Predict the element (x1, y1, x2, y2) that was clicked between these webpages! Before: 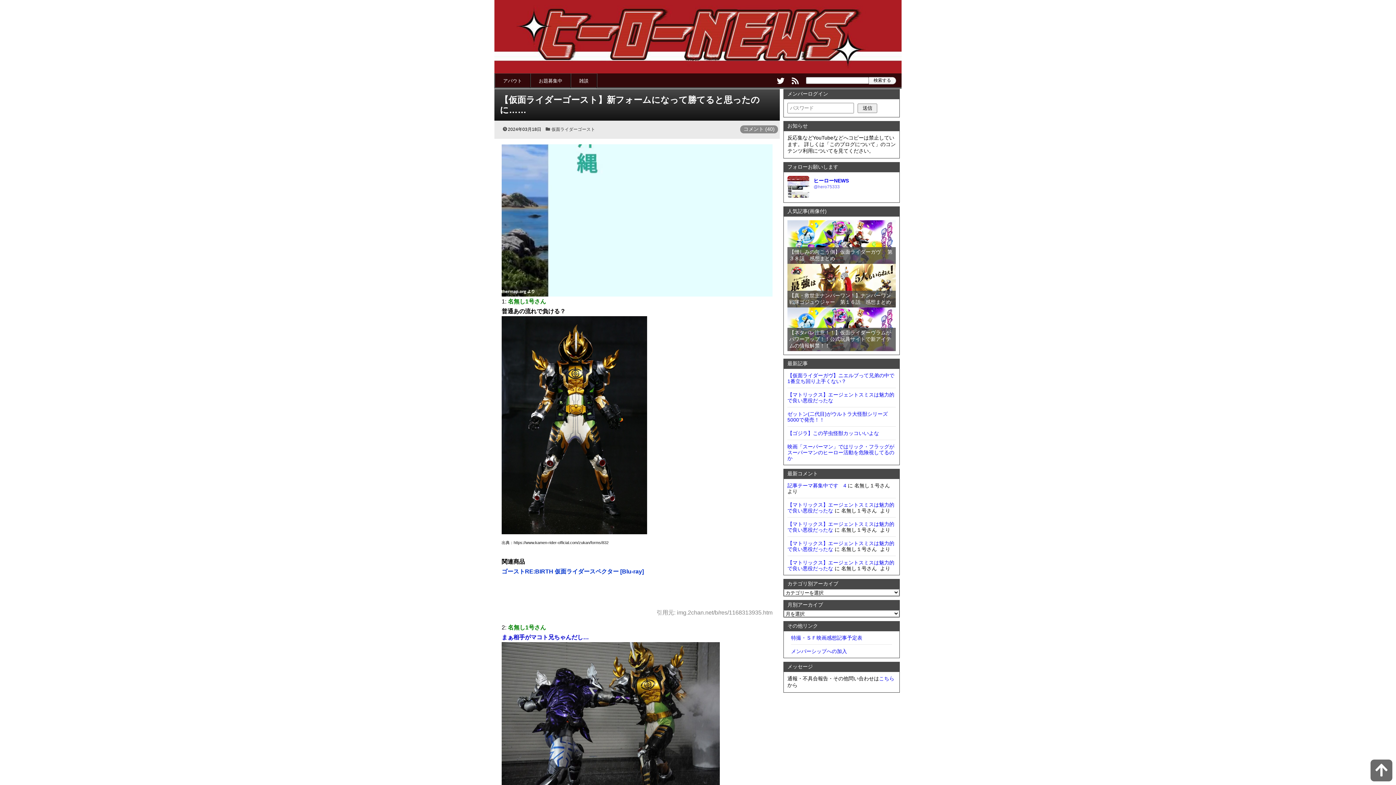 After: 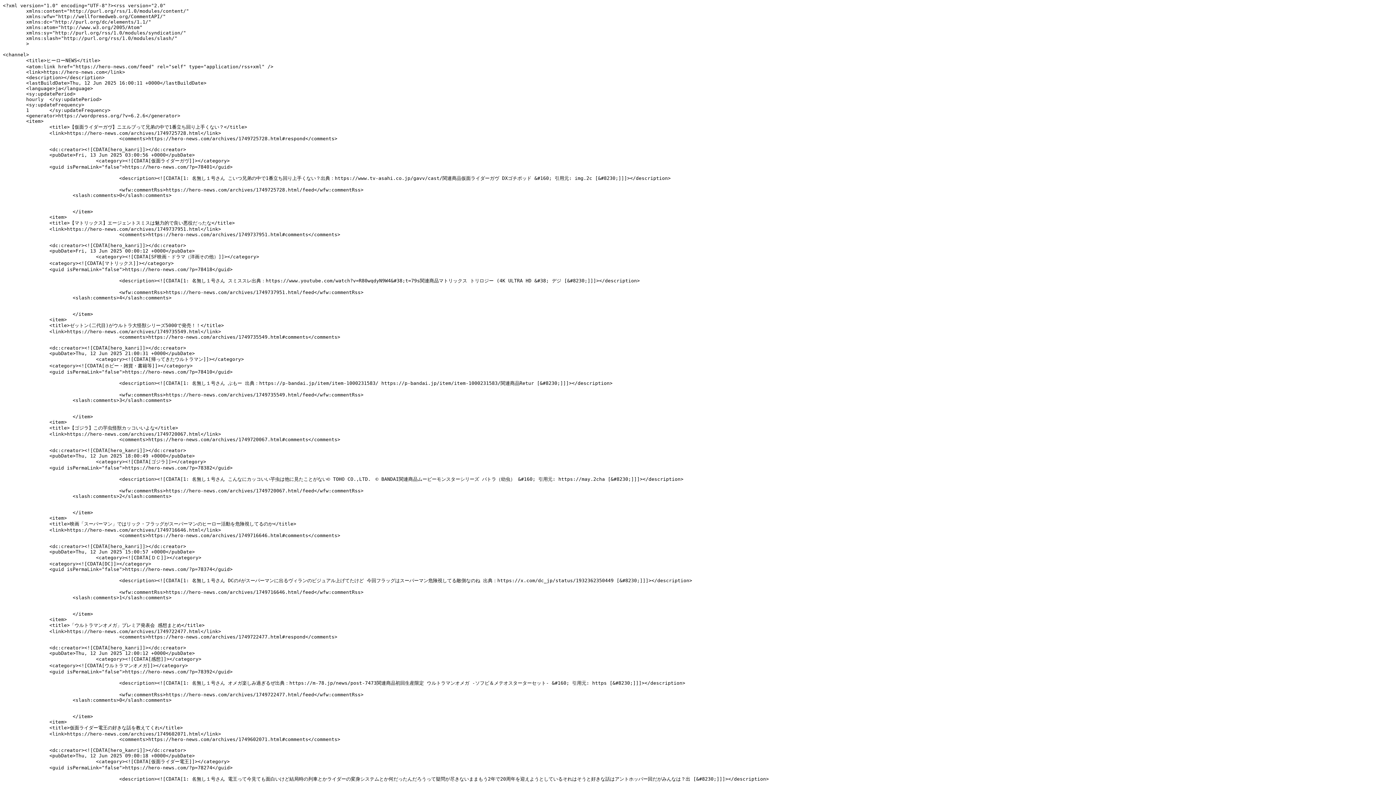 Action: bbox: (792, 77, 798, 84)